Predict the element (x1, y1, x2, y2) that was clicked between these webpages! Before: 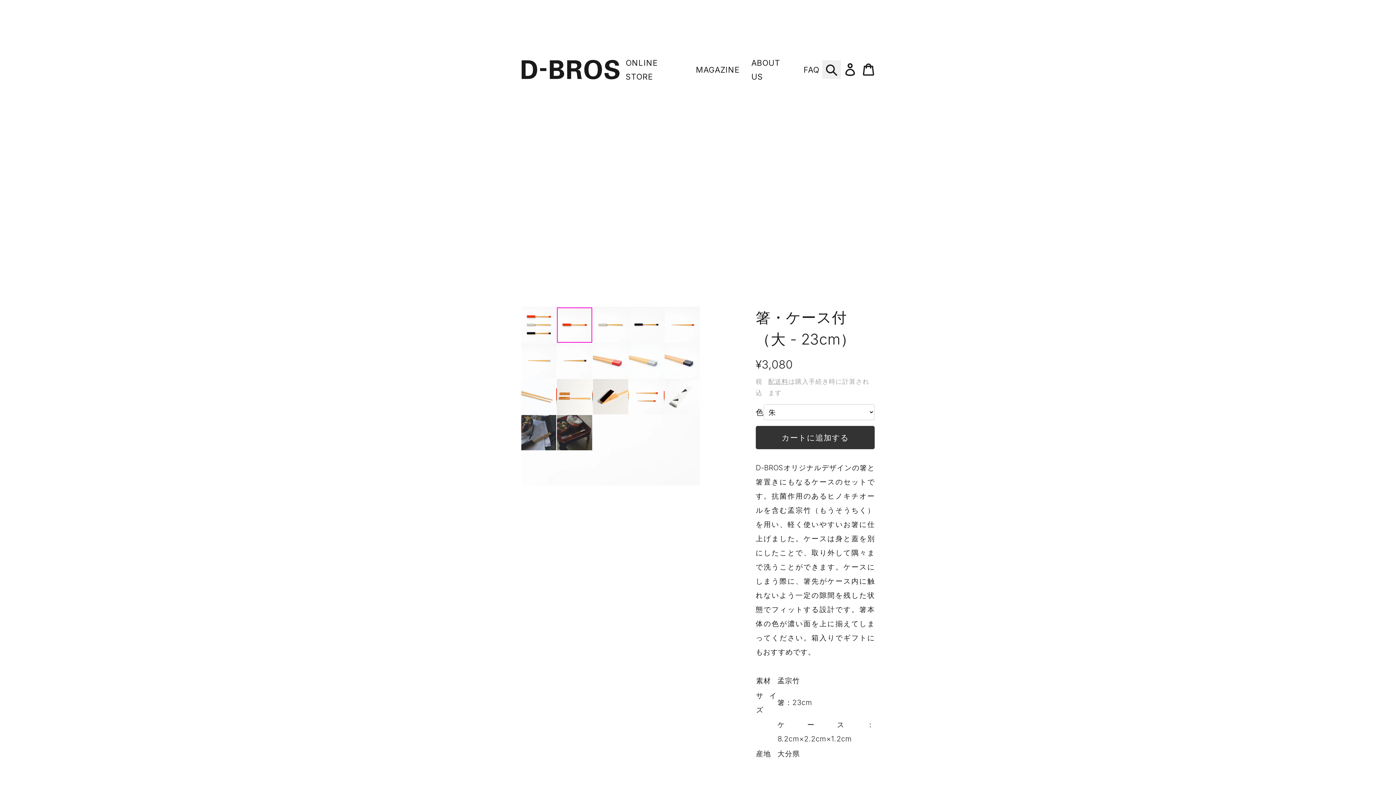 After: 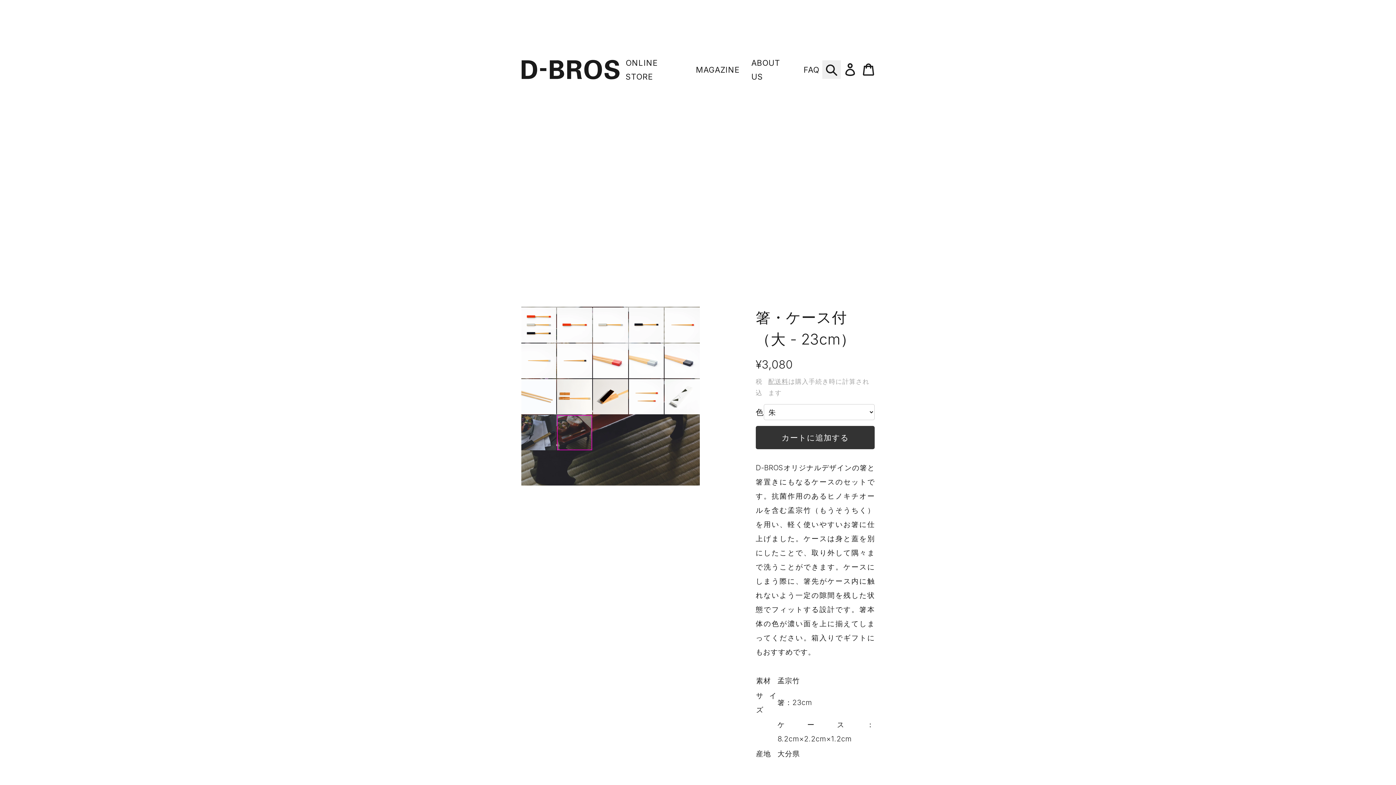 Action: bbox: (557, 415, 592, 450)